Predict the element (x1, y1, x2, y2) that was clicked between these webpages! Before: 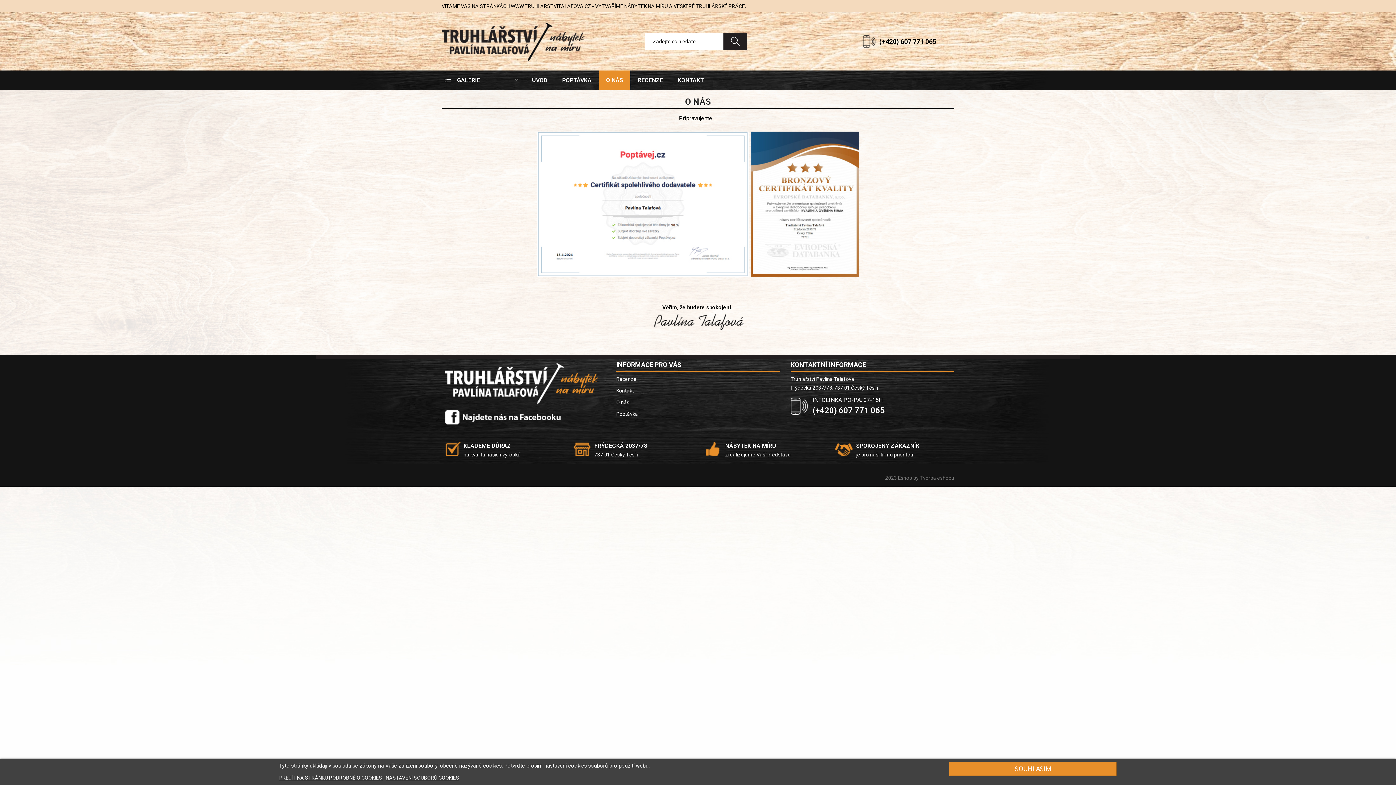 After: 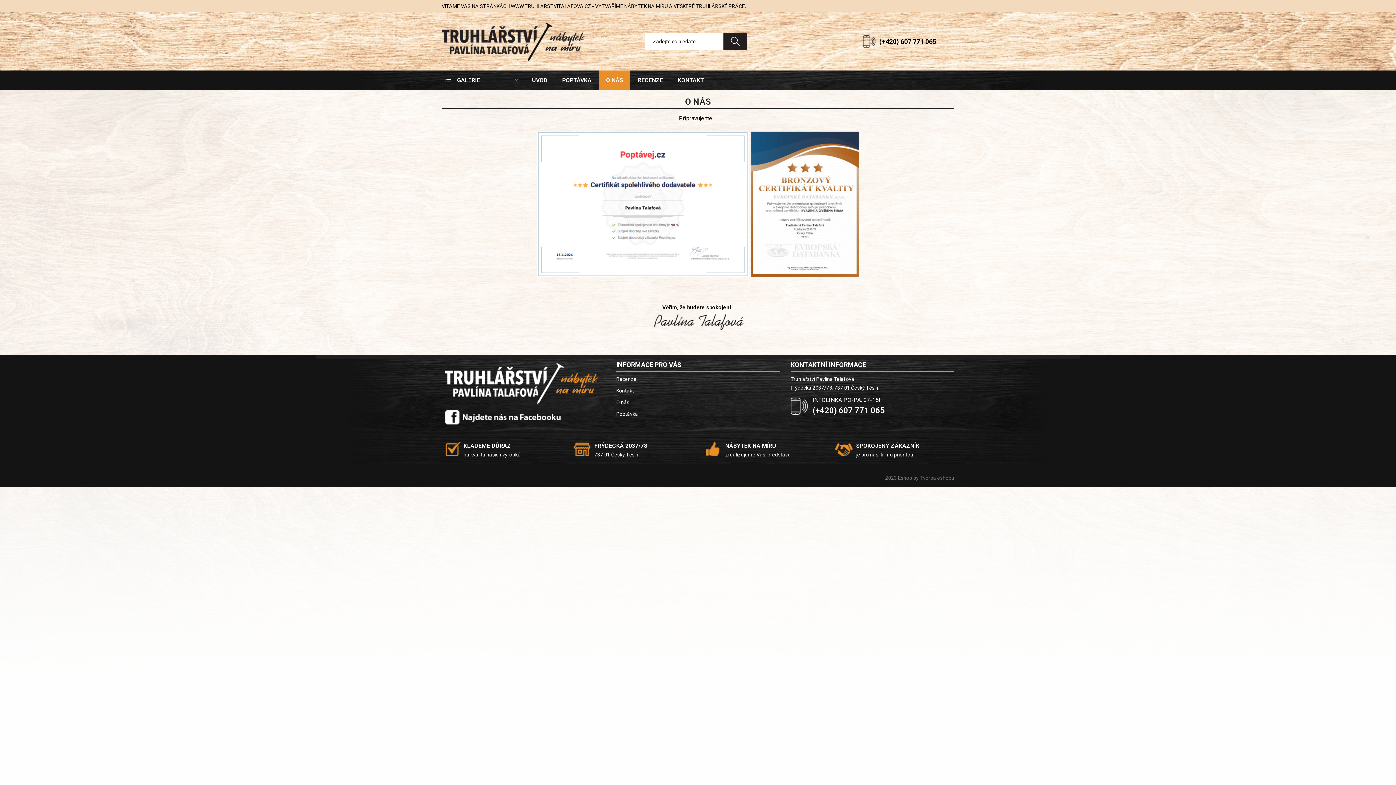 Action: label: SOUHLASÍM bbox: (949, 762, 1117, 776)